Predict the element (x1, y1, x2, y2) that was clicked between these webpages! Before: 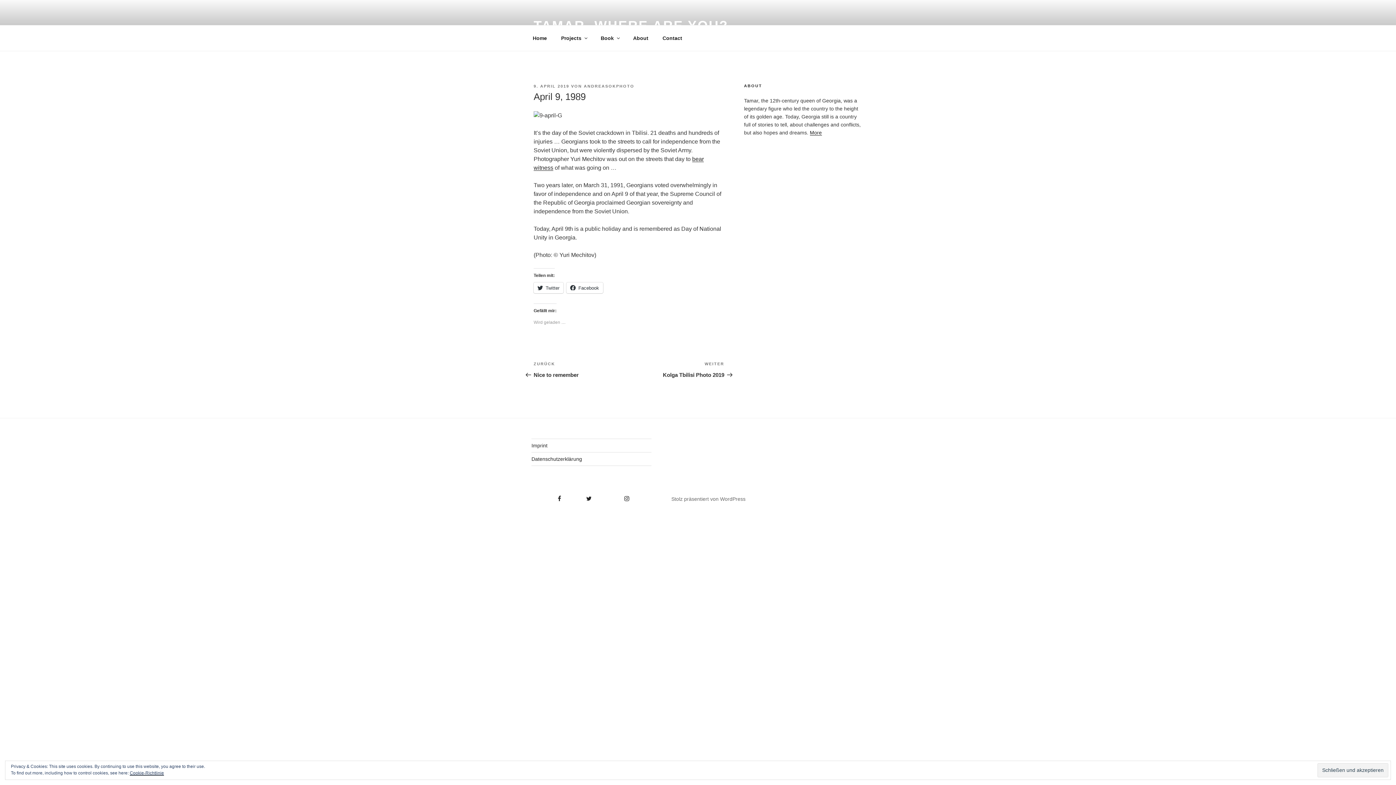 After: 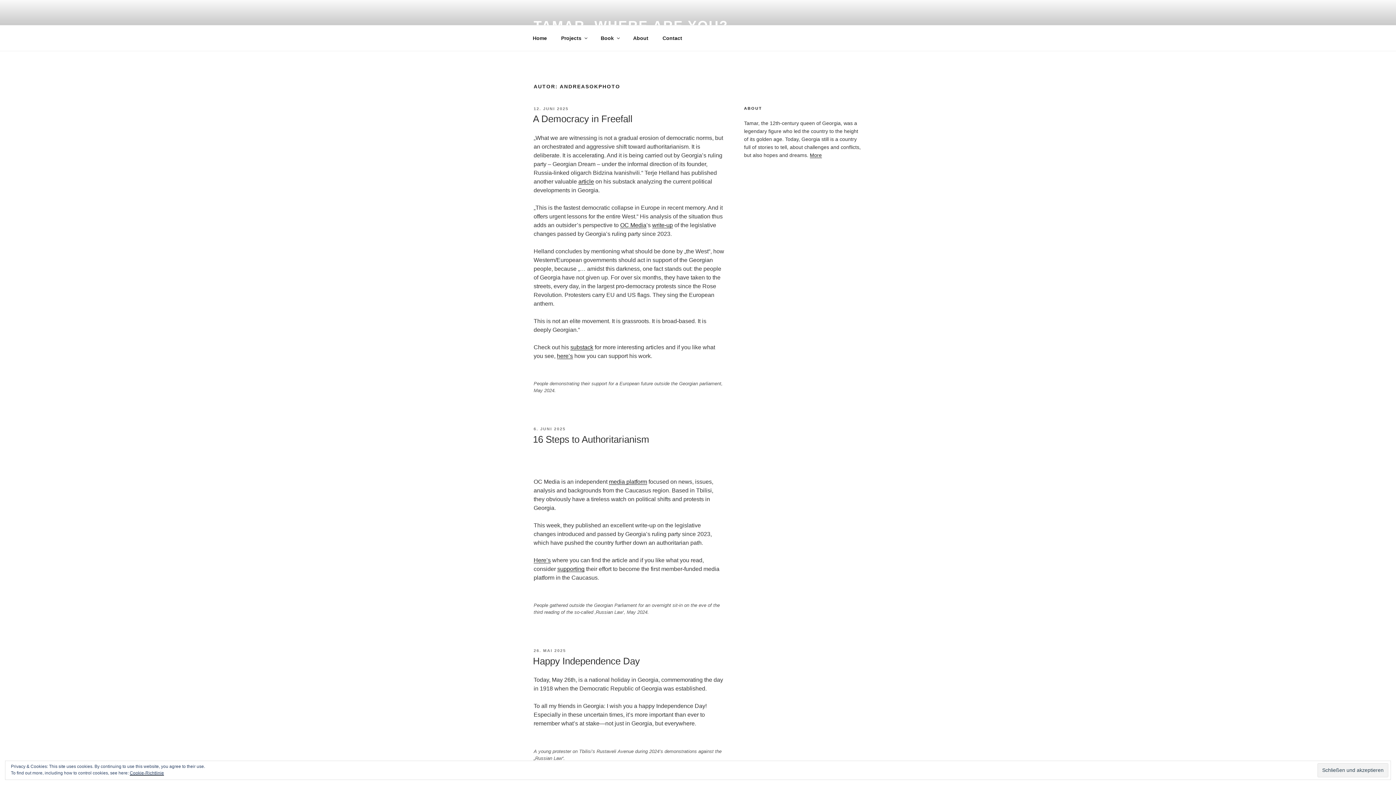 Action: bbox: (584, 84, 634, 88) label: ANDREASOKPHOTO